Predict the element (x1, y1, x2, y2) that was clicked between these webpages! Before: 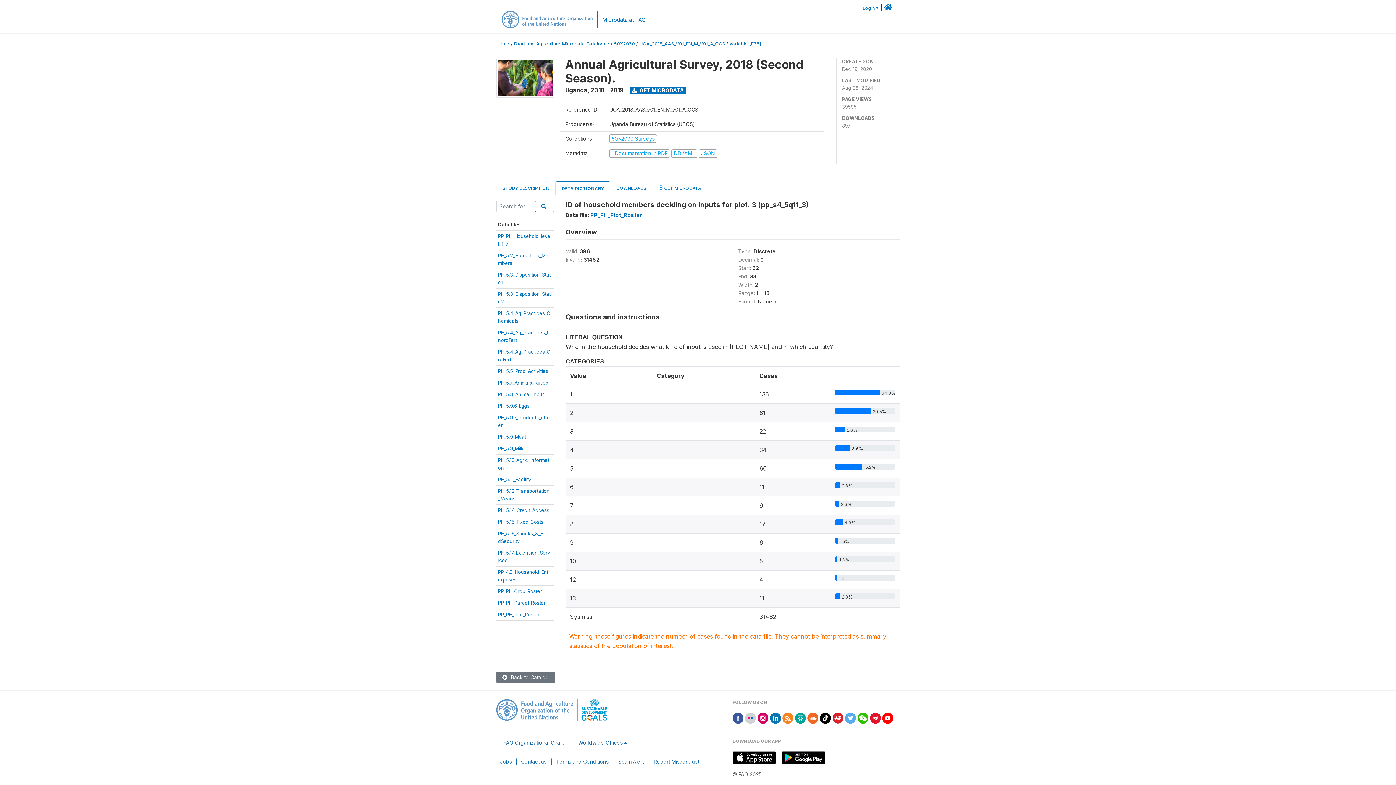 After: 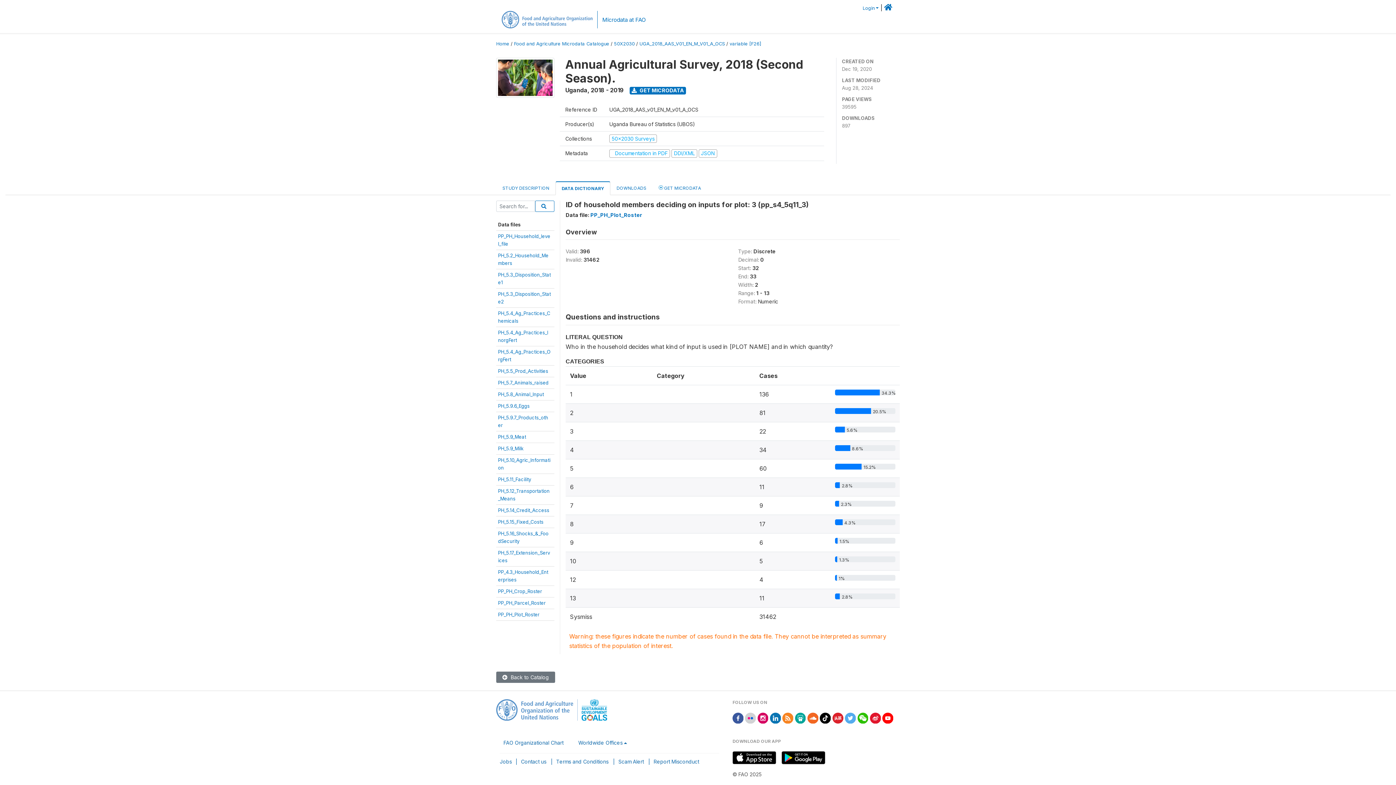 Action: bbox: (870, 714, 880, 721)